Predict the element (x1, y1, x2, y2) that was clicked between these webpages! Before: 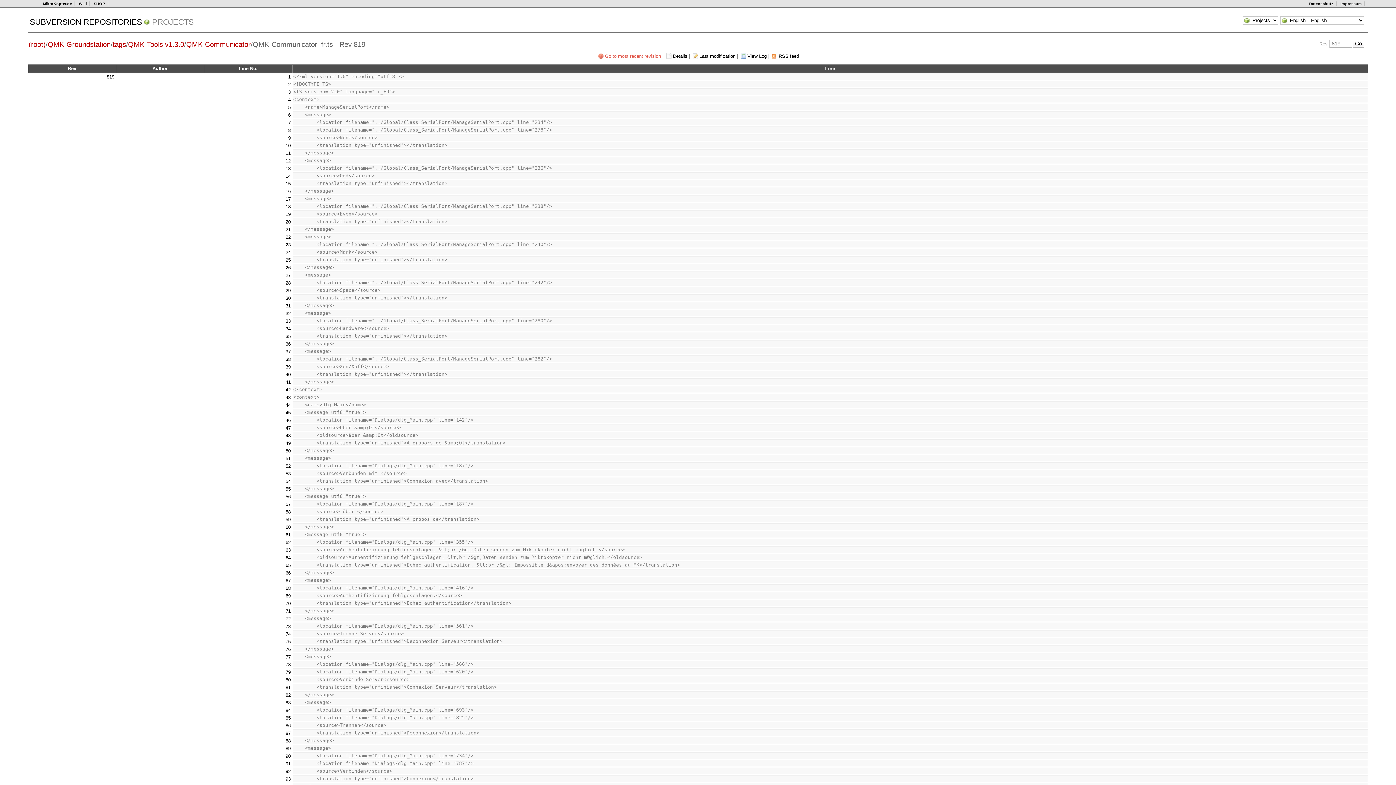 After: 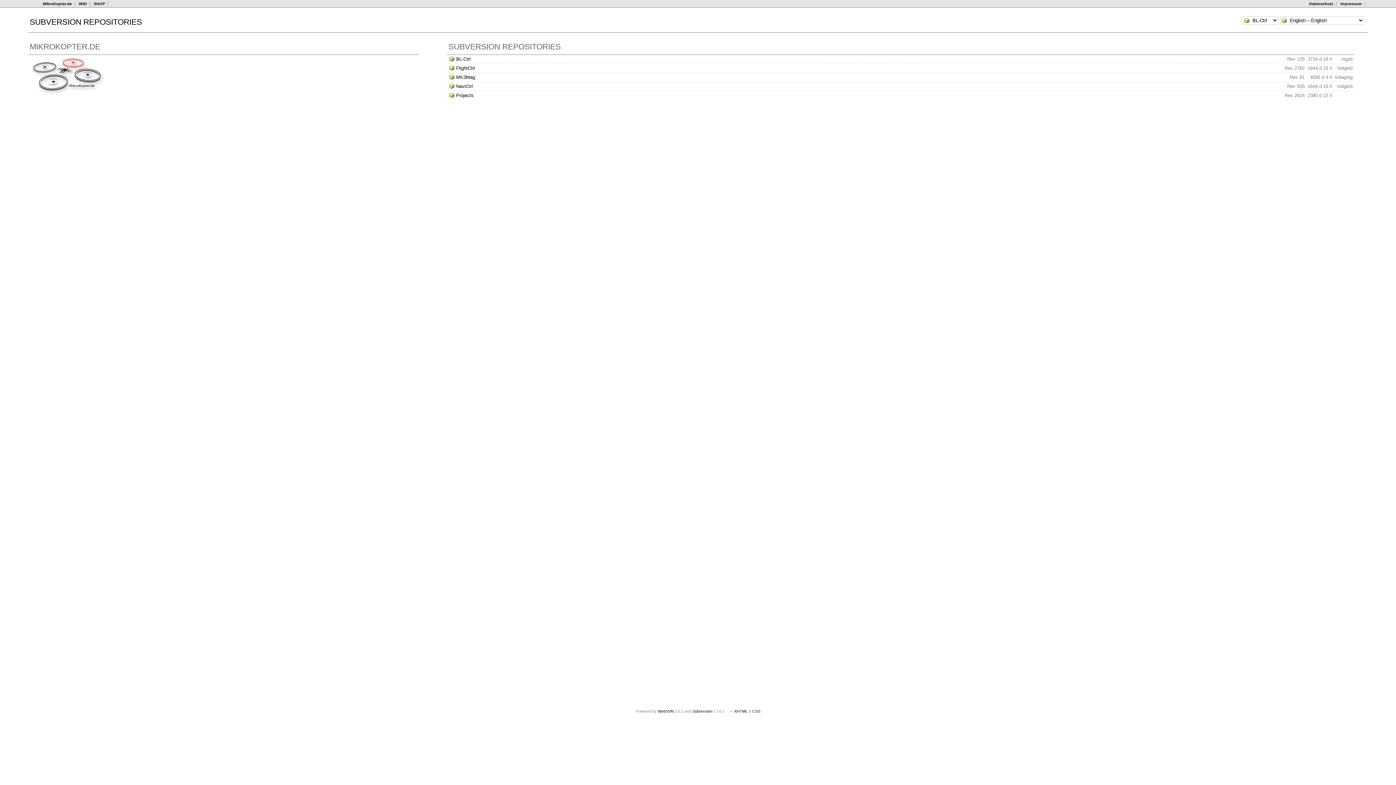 Action: label: SUBVERSION REPOSITORIES bbox: (29, 17, 142, 26)